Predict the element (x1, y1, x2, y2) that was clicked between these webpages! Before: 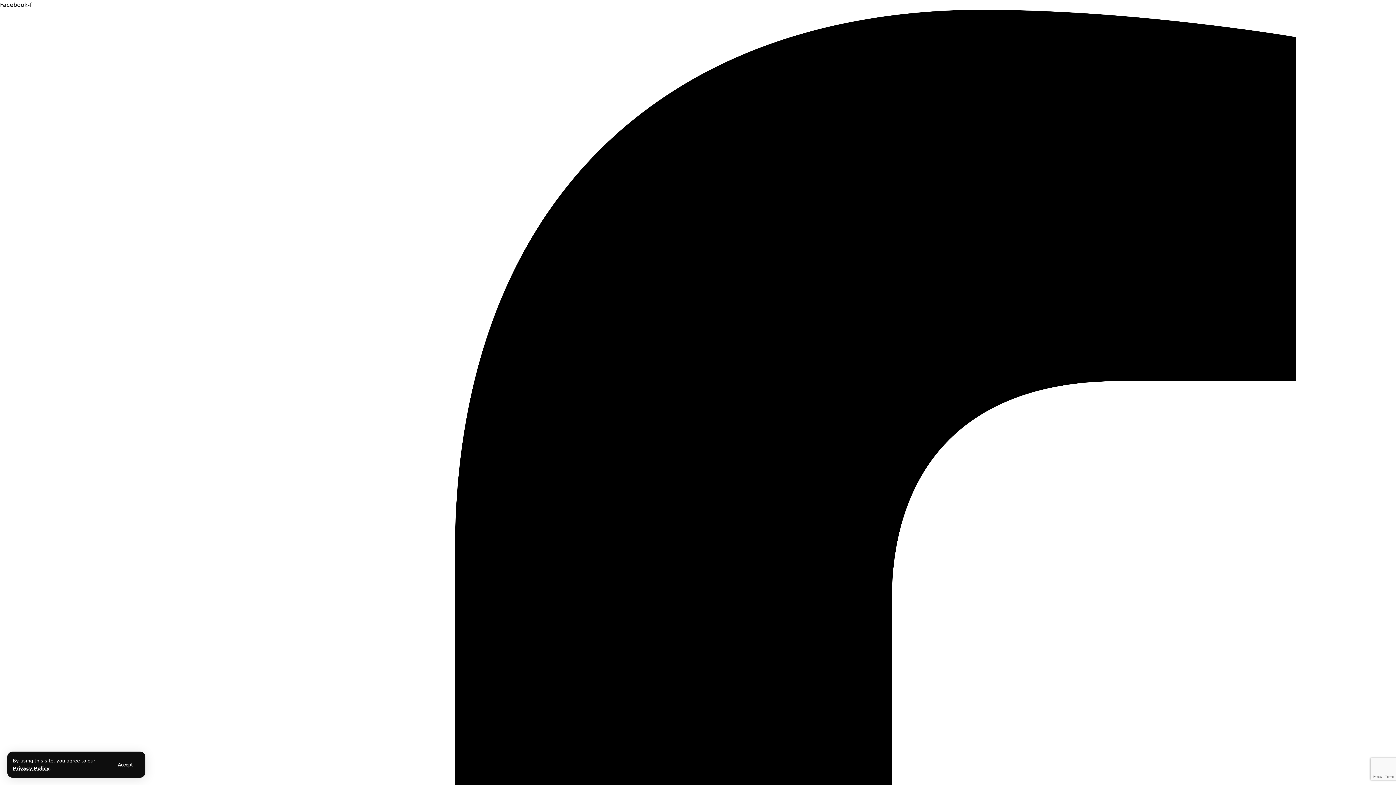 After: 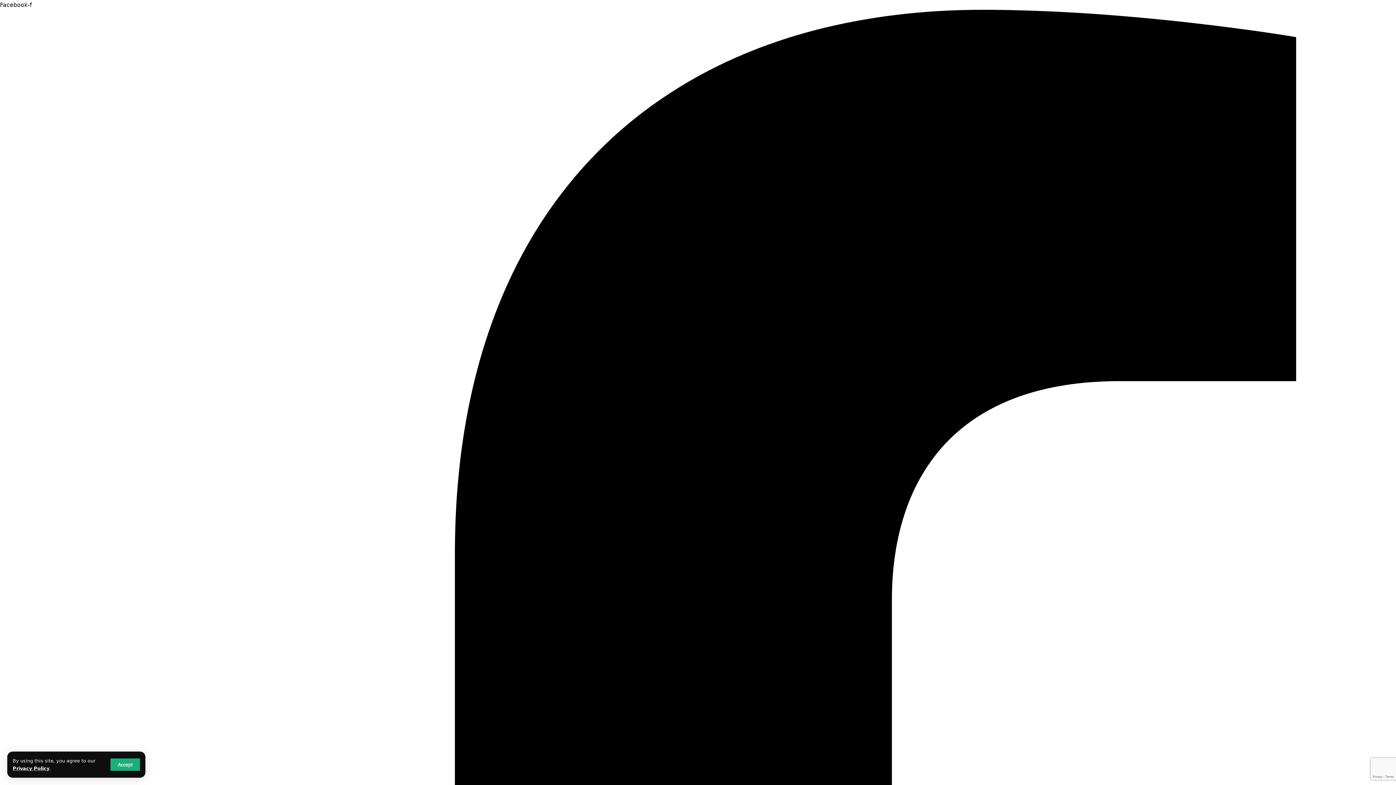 Action: label: Accept bbox: (110, 758, 140, 771)